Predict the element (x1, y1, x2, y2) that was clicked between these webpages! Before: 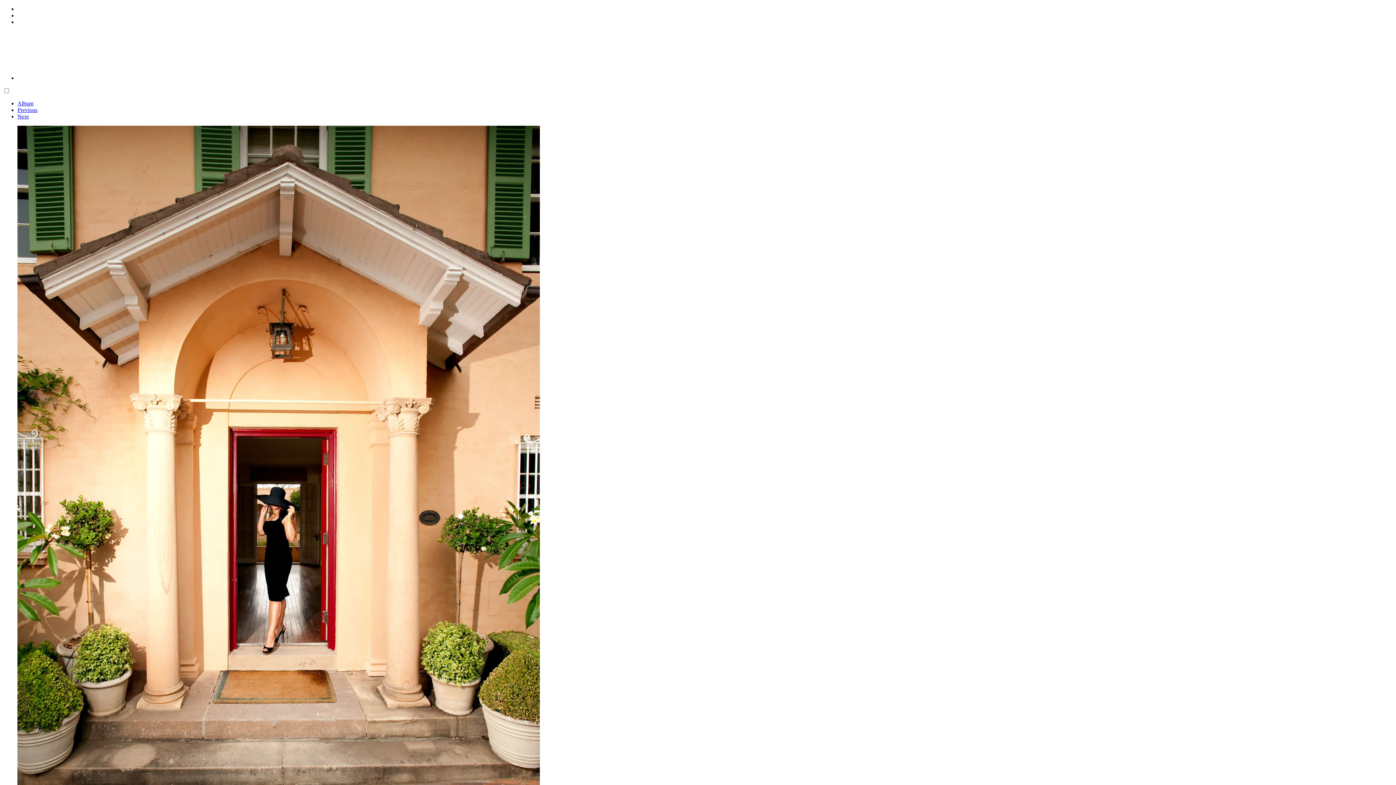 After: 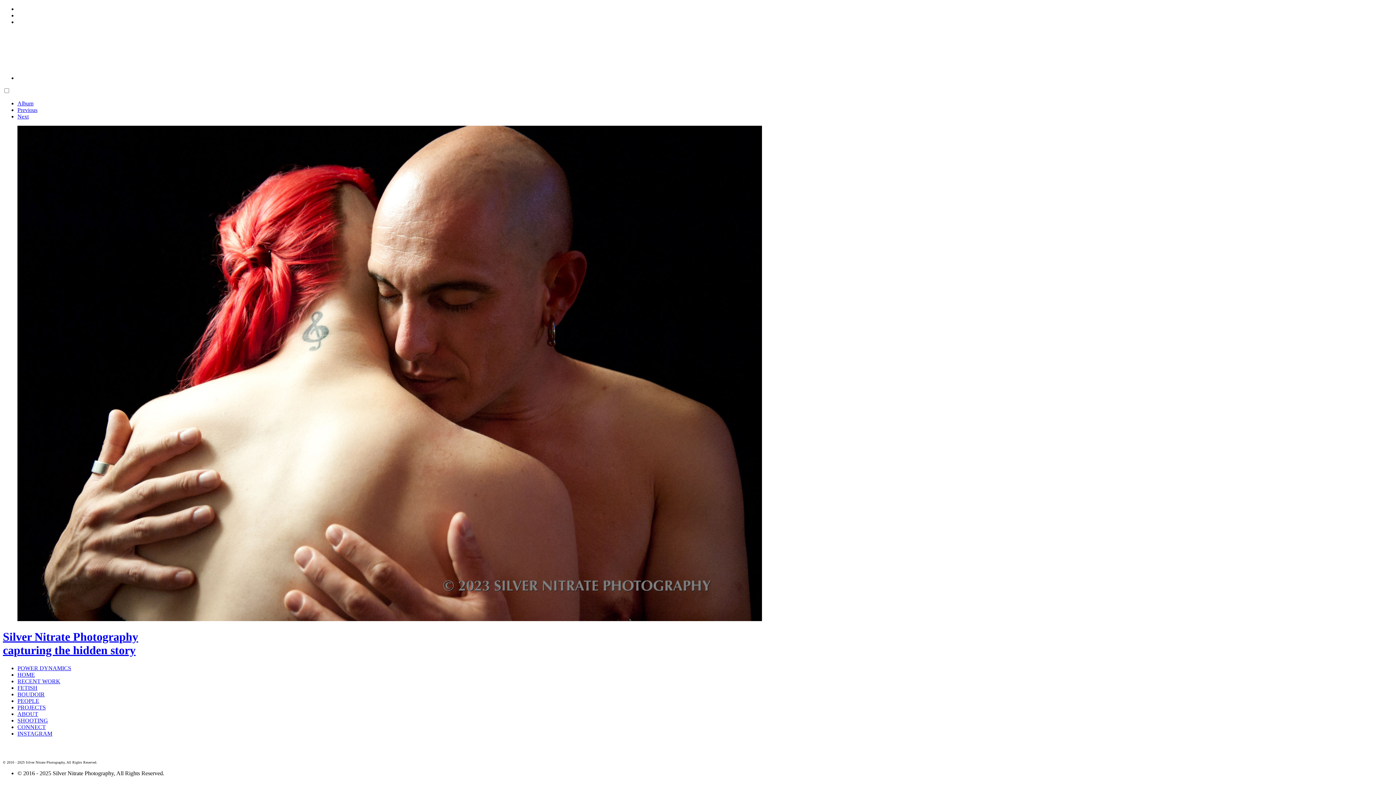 Action: bbox: (17, 113, 28, 119) label: Next